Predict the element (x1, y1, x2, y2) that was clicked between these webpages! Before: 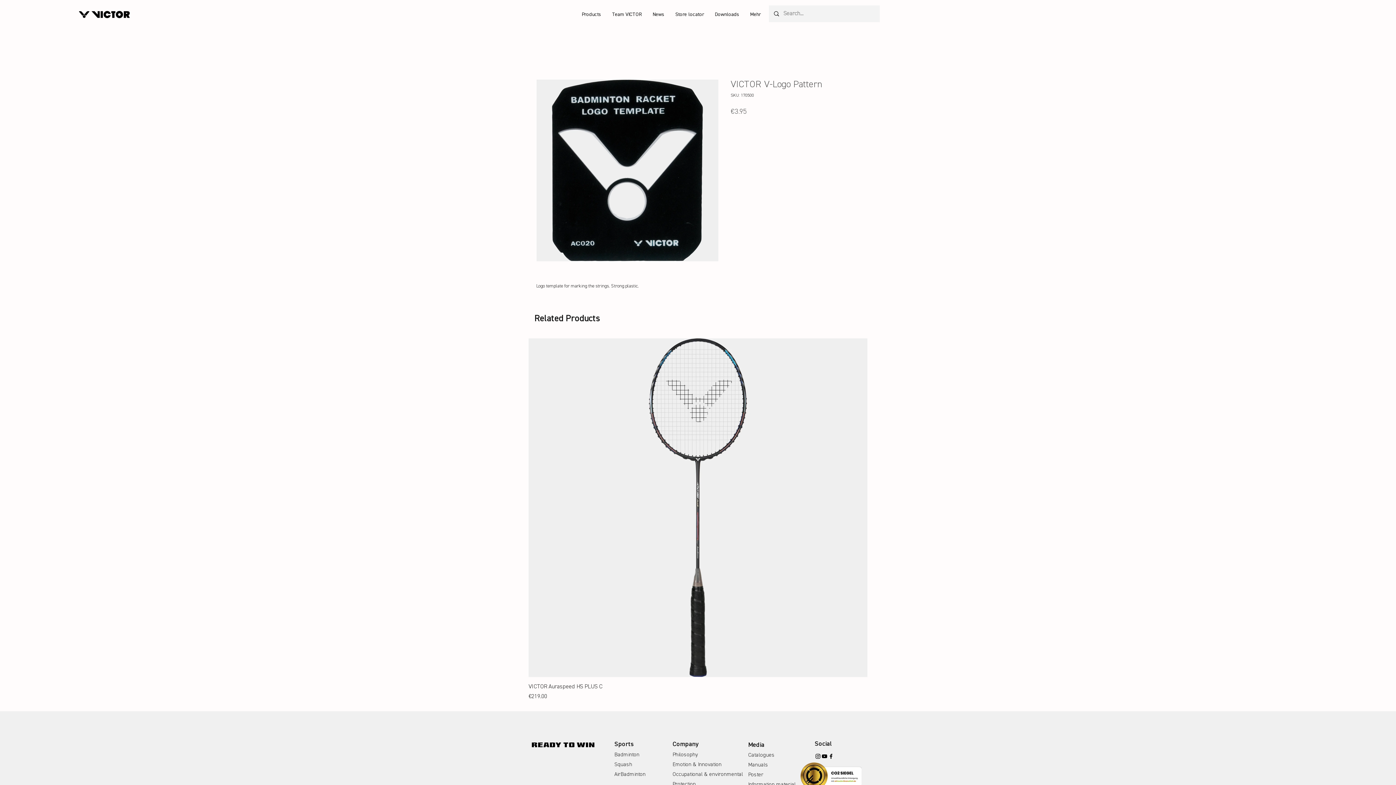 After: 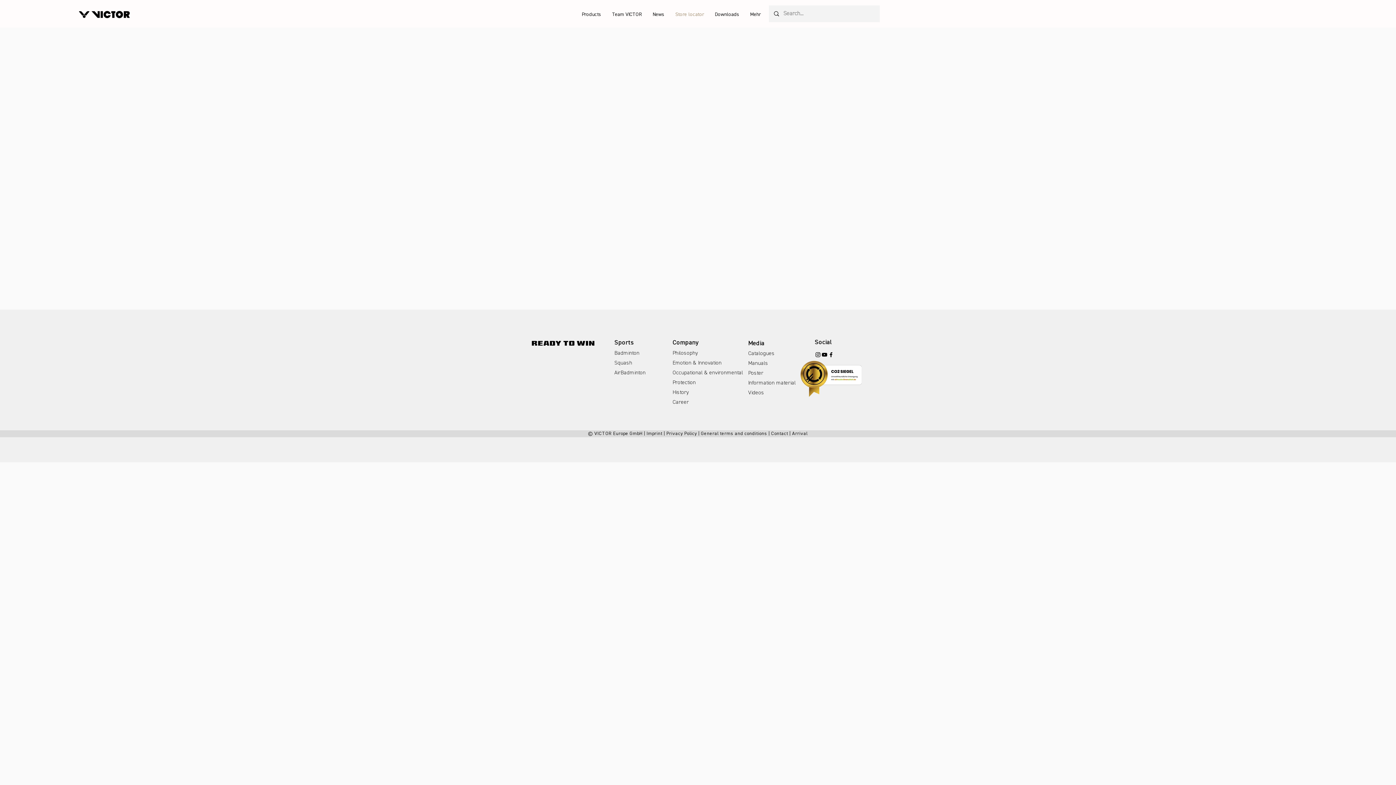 Action: label: Store locator bbox: (670, 5, 709, 23)